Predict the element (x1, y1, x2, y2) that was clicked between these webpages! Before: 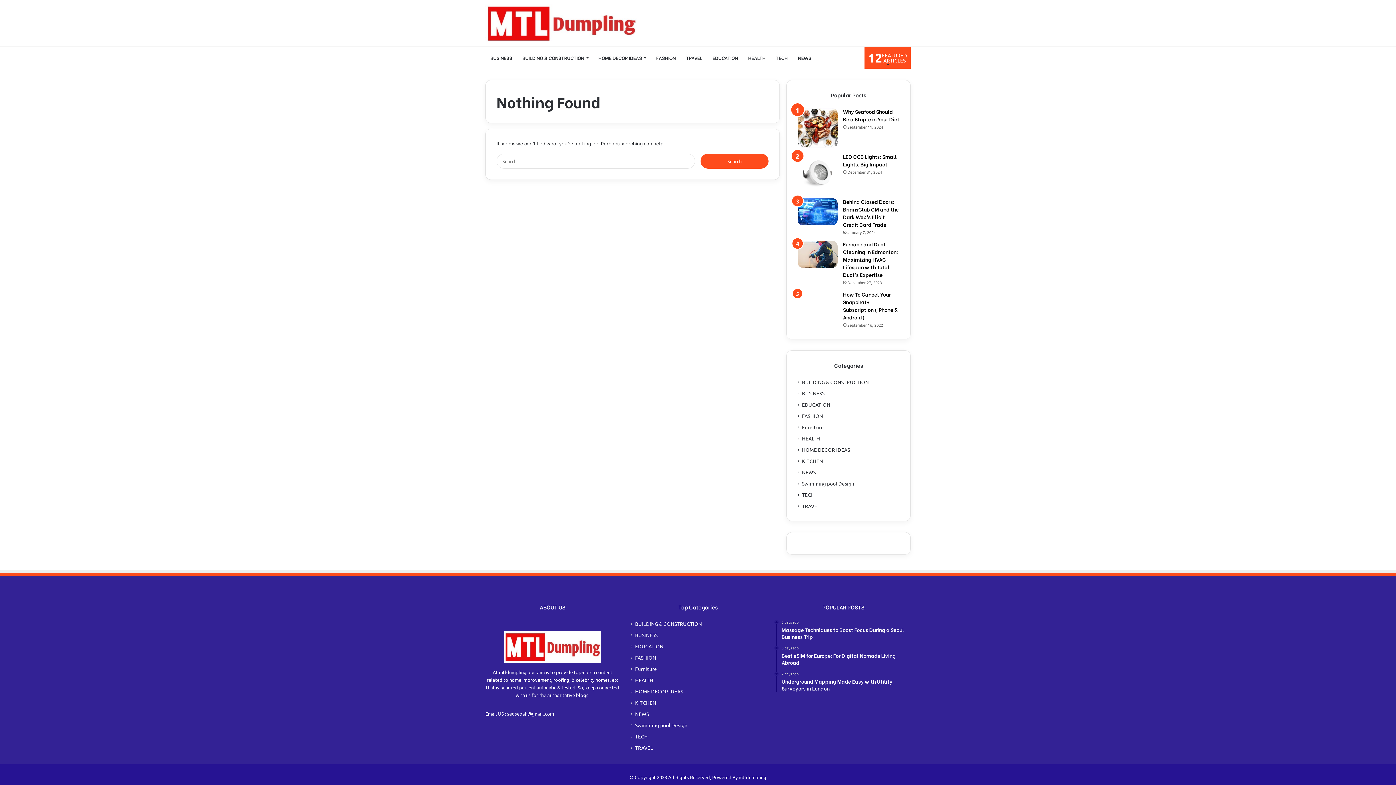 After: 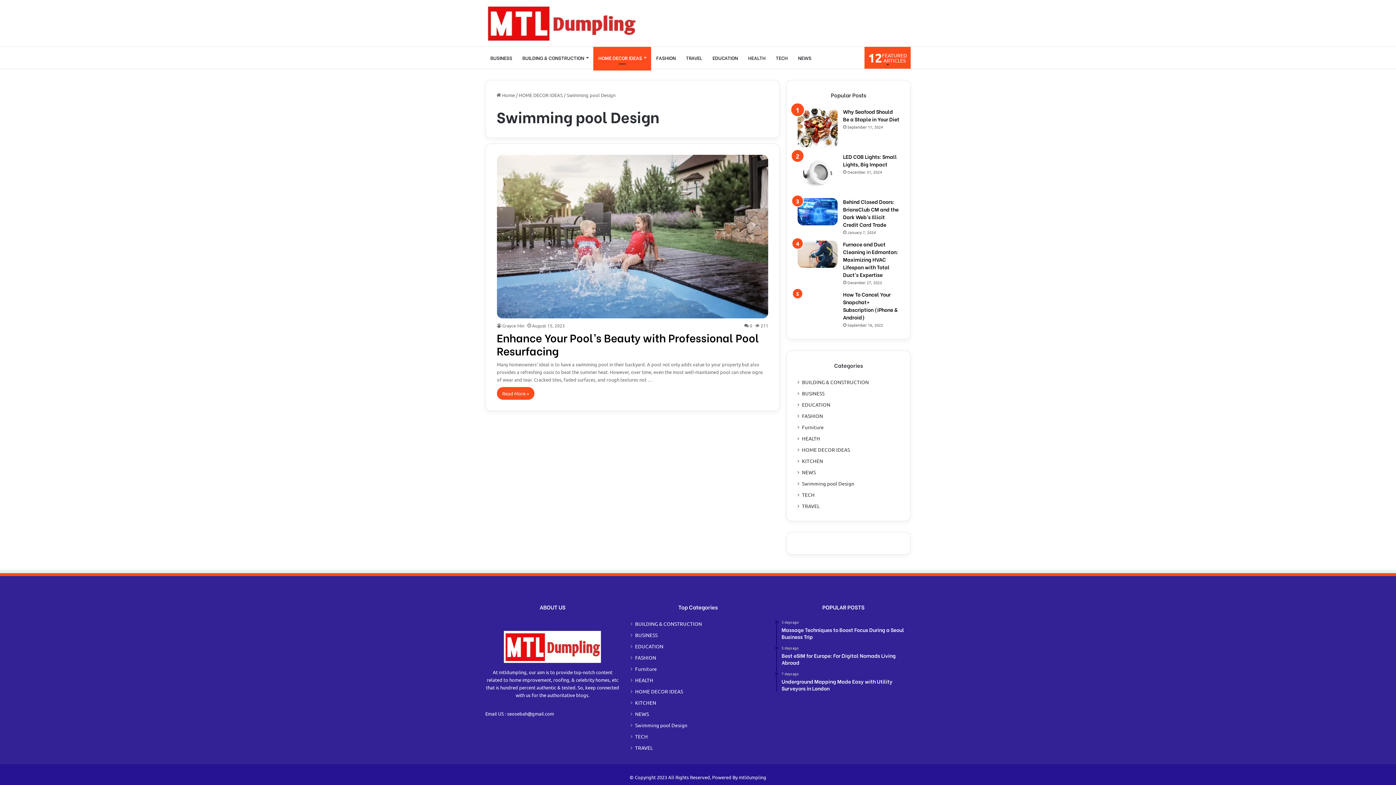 Action: bbox: (635, 721, 687, 729) label: Swimming pool Design